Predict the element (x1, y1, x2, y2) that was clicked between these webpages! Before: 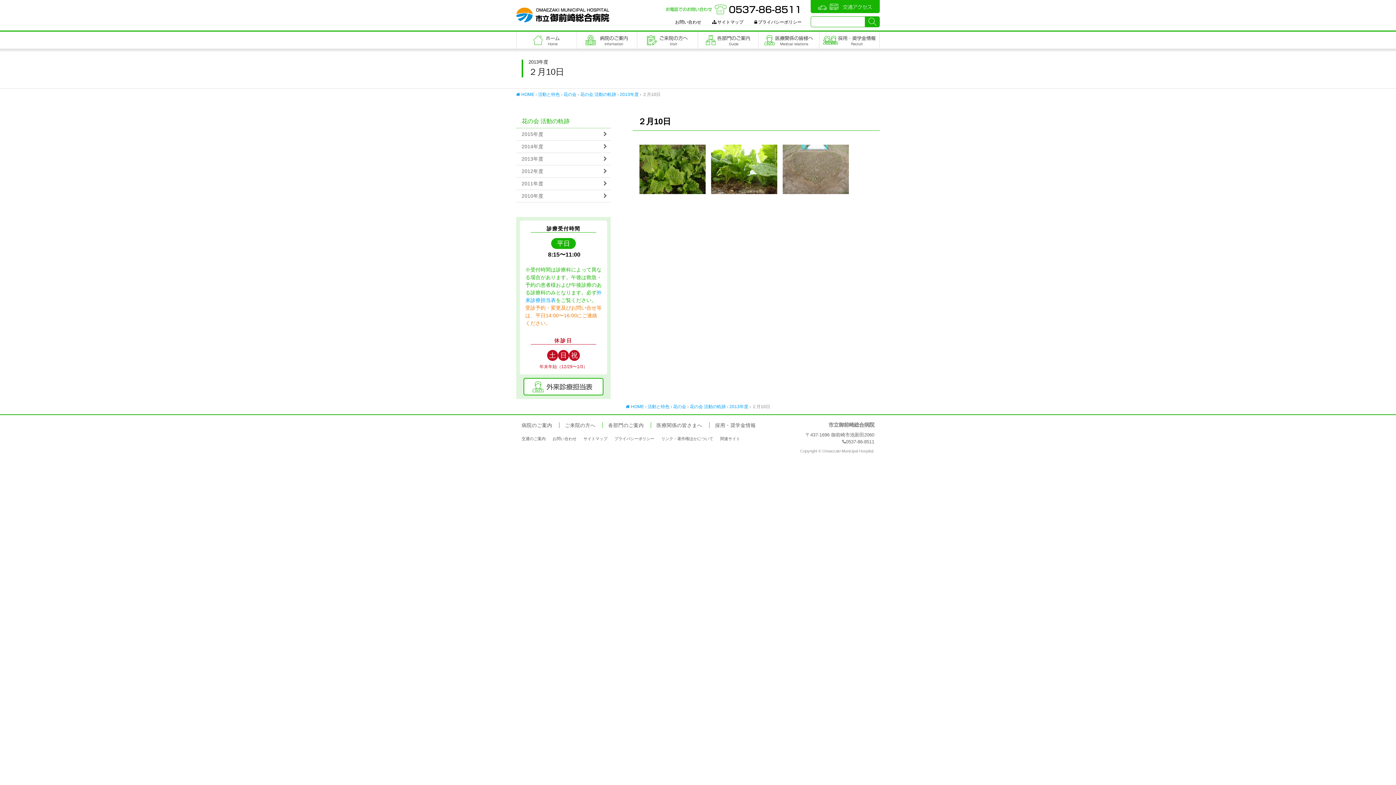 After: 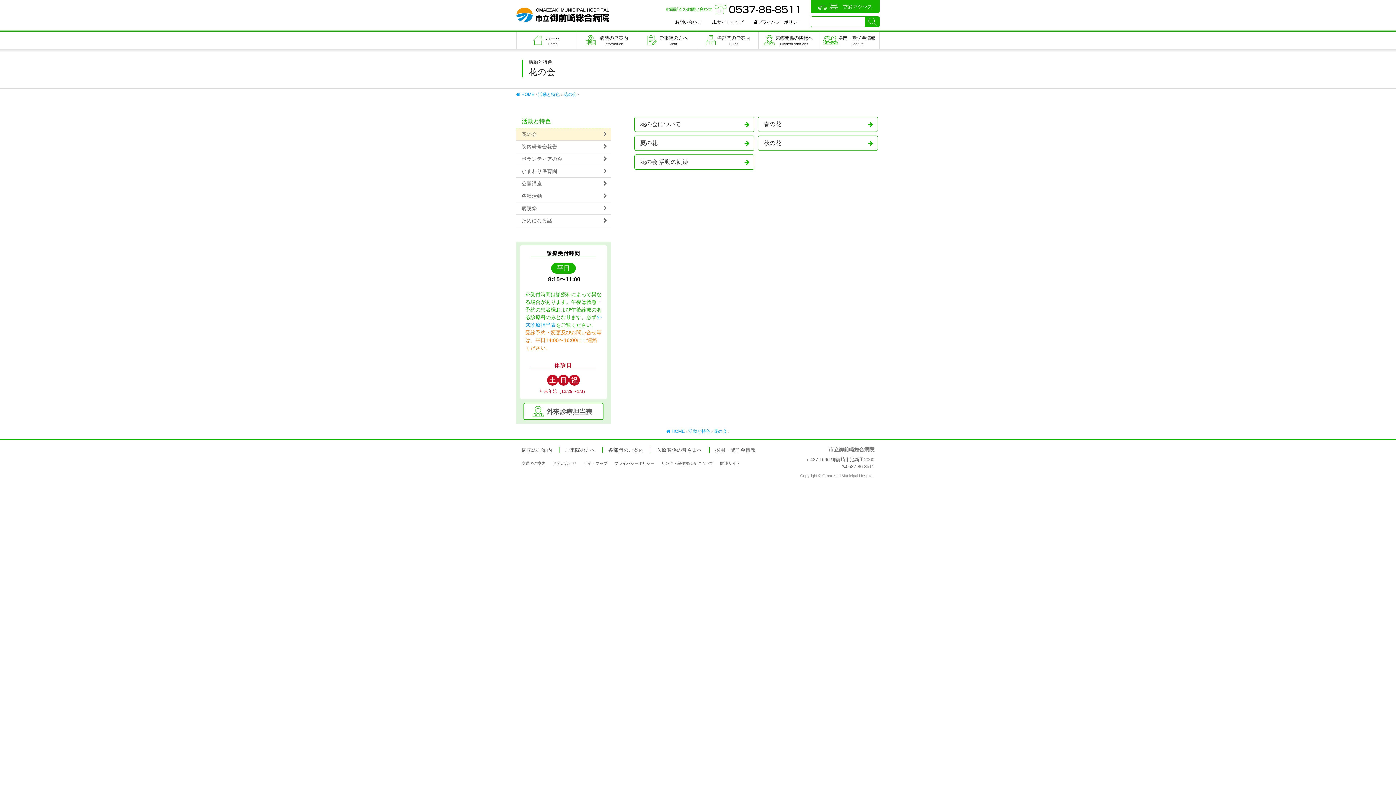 Action: label: 花の会 bbox: (673, 404, 686, 409)